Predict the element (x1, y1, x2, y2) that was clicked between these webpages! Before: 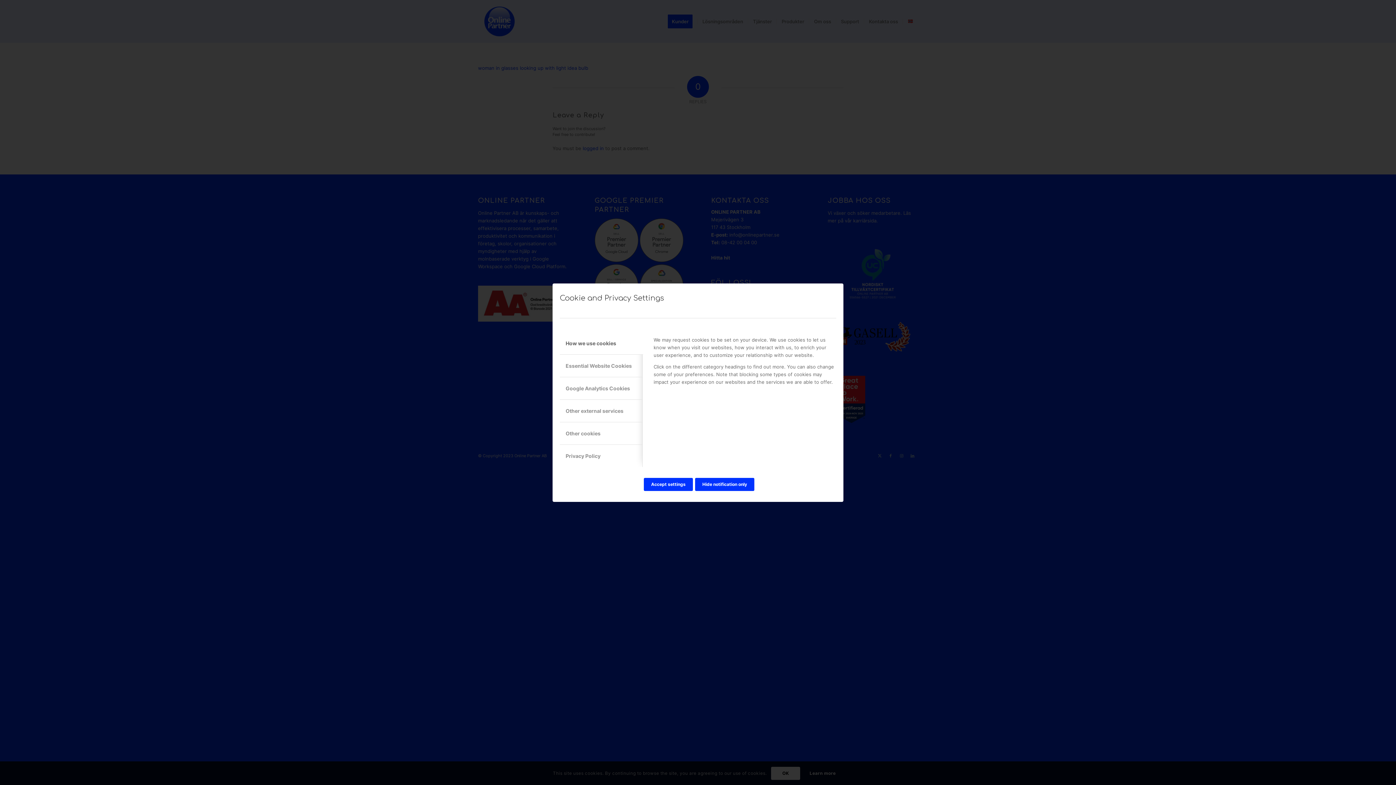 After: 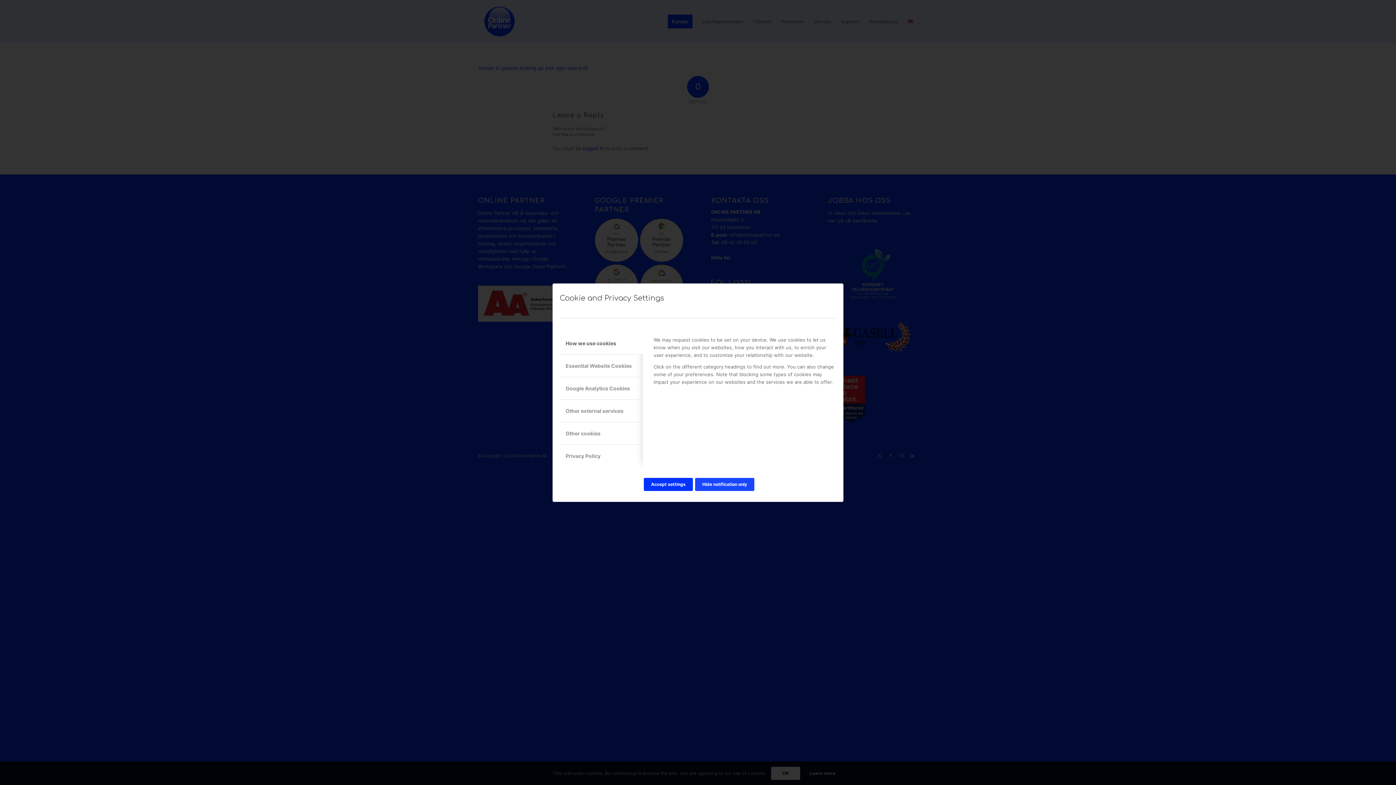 Action: bbox: (695, 478, 754, 491) label: Hide notification only